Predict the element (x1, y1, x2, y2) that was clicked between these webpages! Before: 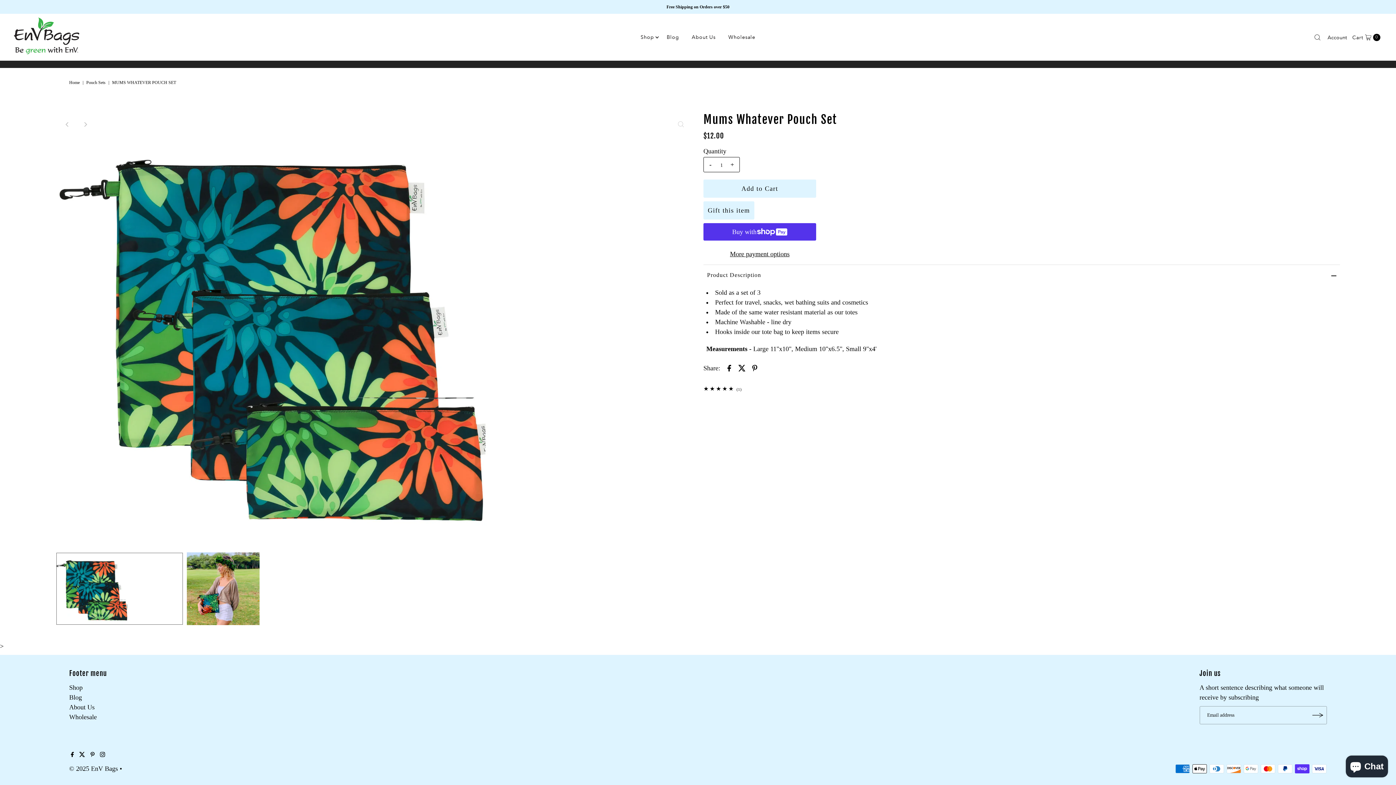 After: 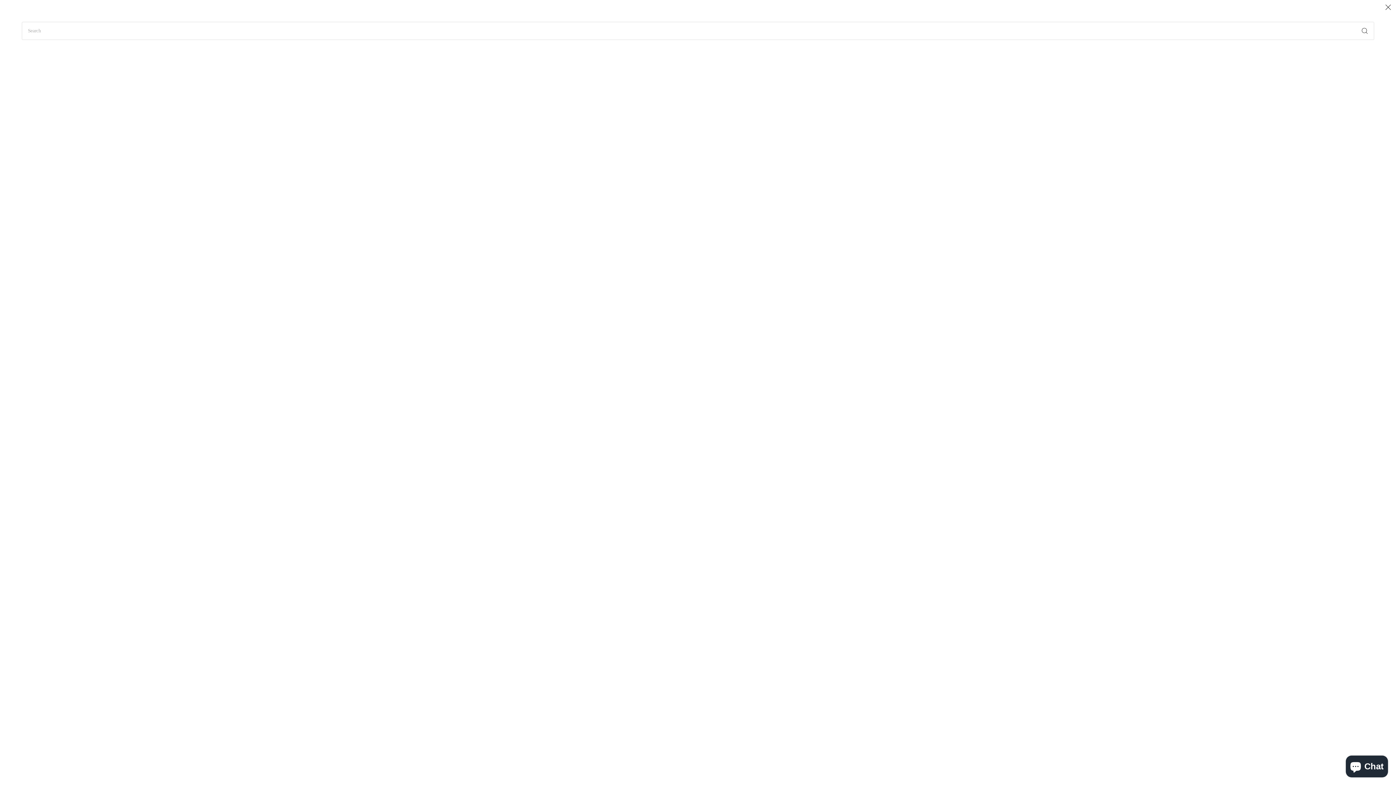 Action: label: Search bbox: (1311, 28, 1324, 46)